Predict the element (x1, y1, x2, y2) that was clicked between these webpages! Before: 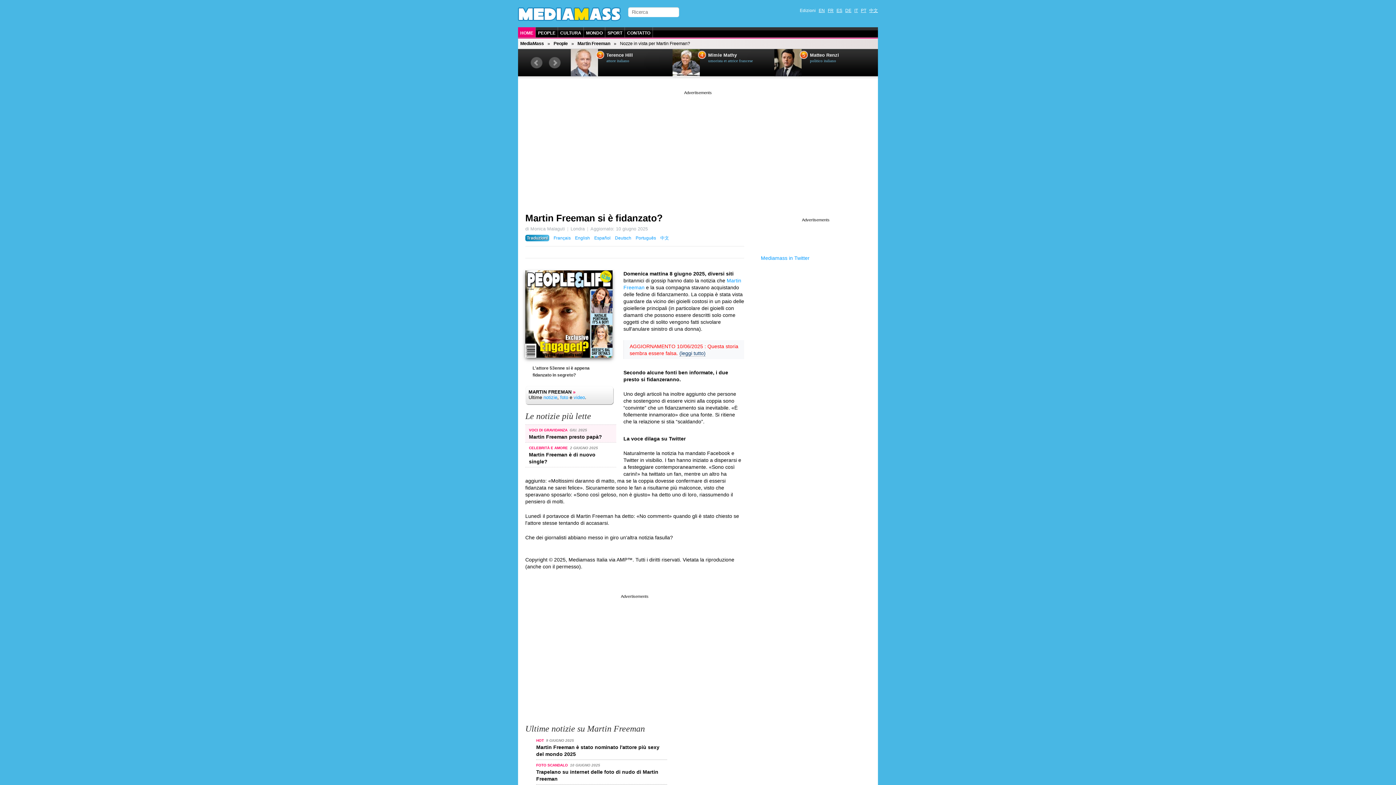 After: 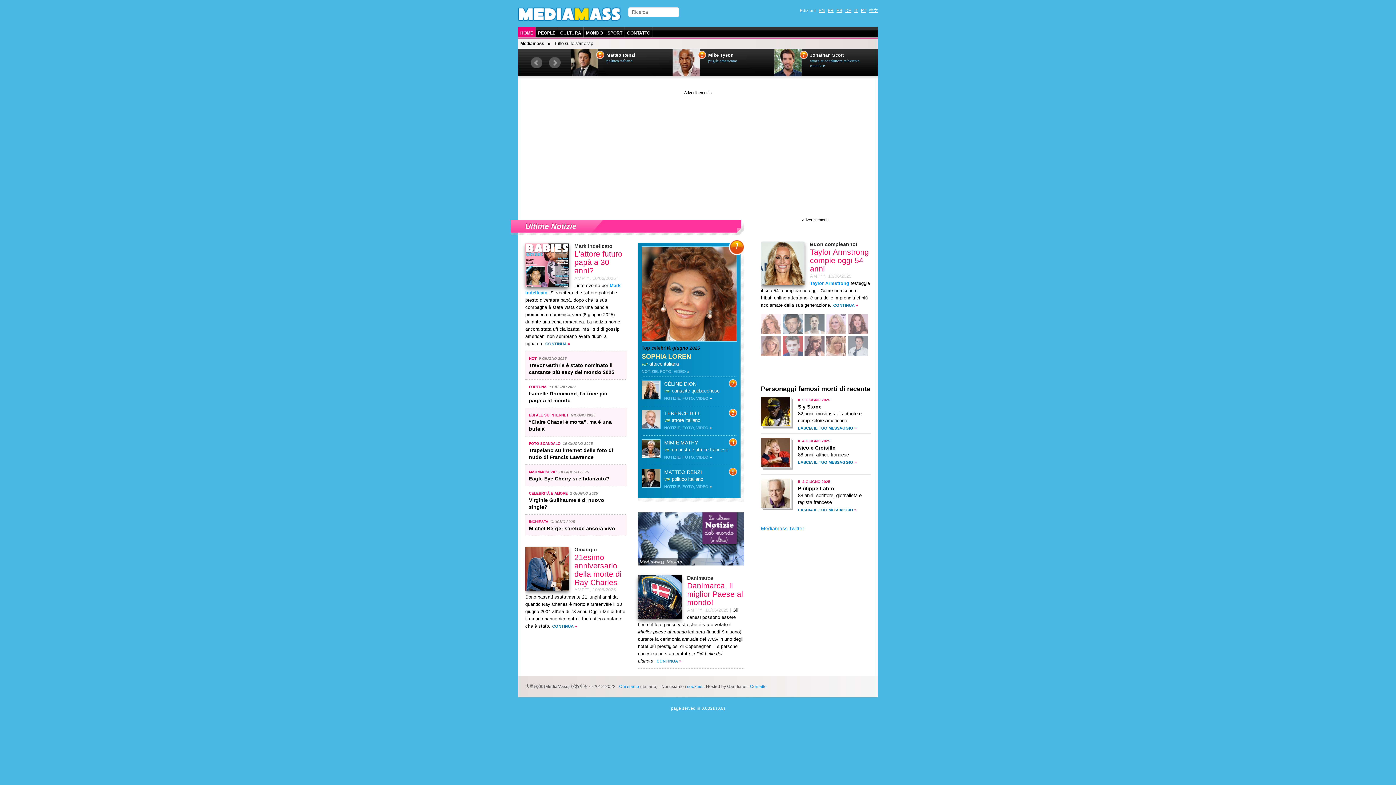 Action: bbox: (518, 7, 621, 21)